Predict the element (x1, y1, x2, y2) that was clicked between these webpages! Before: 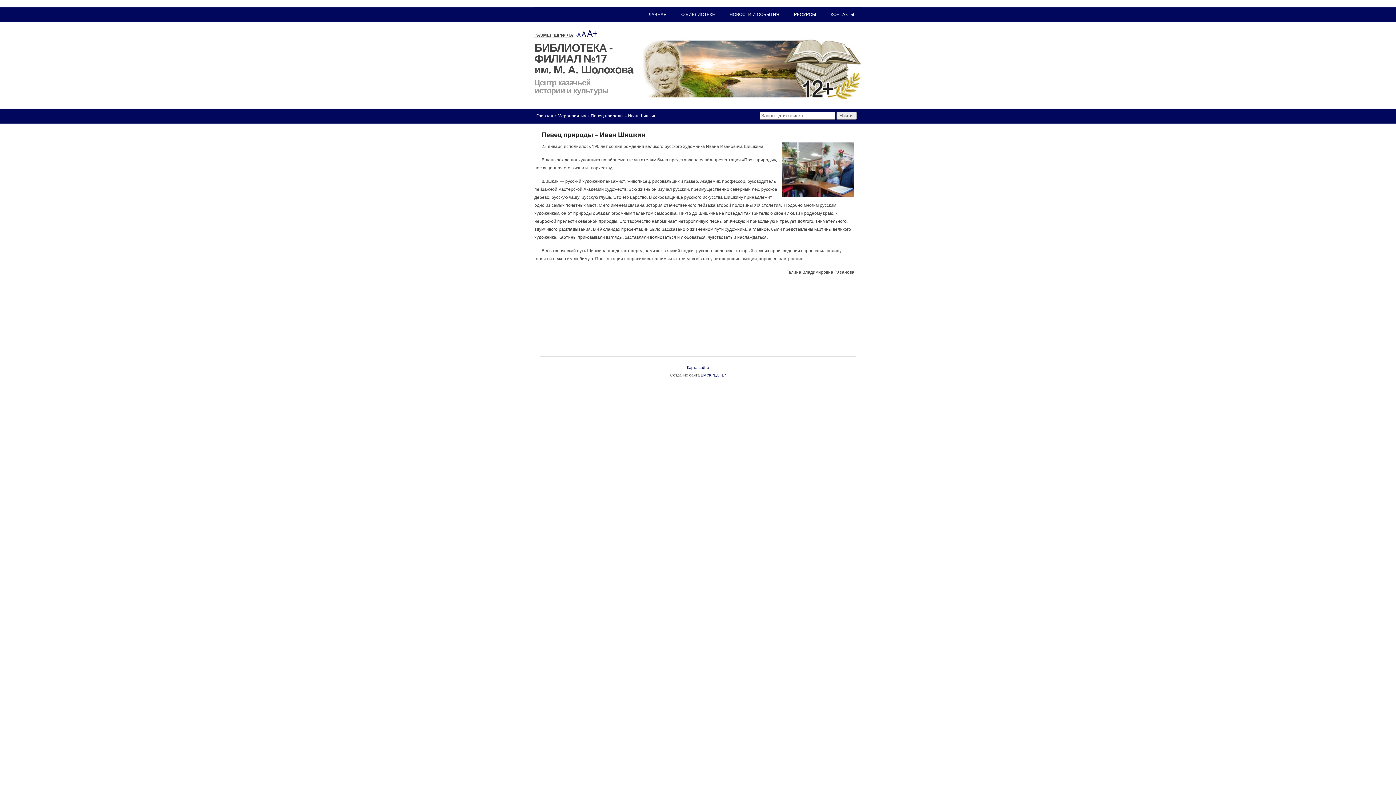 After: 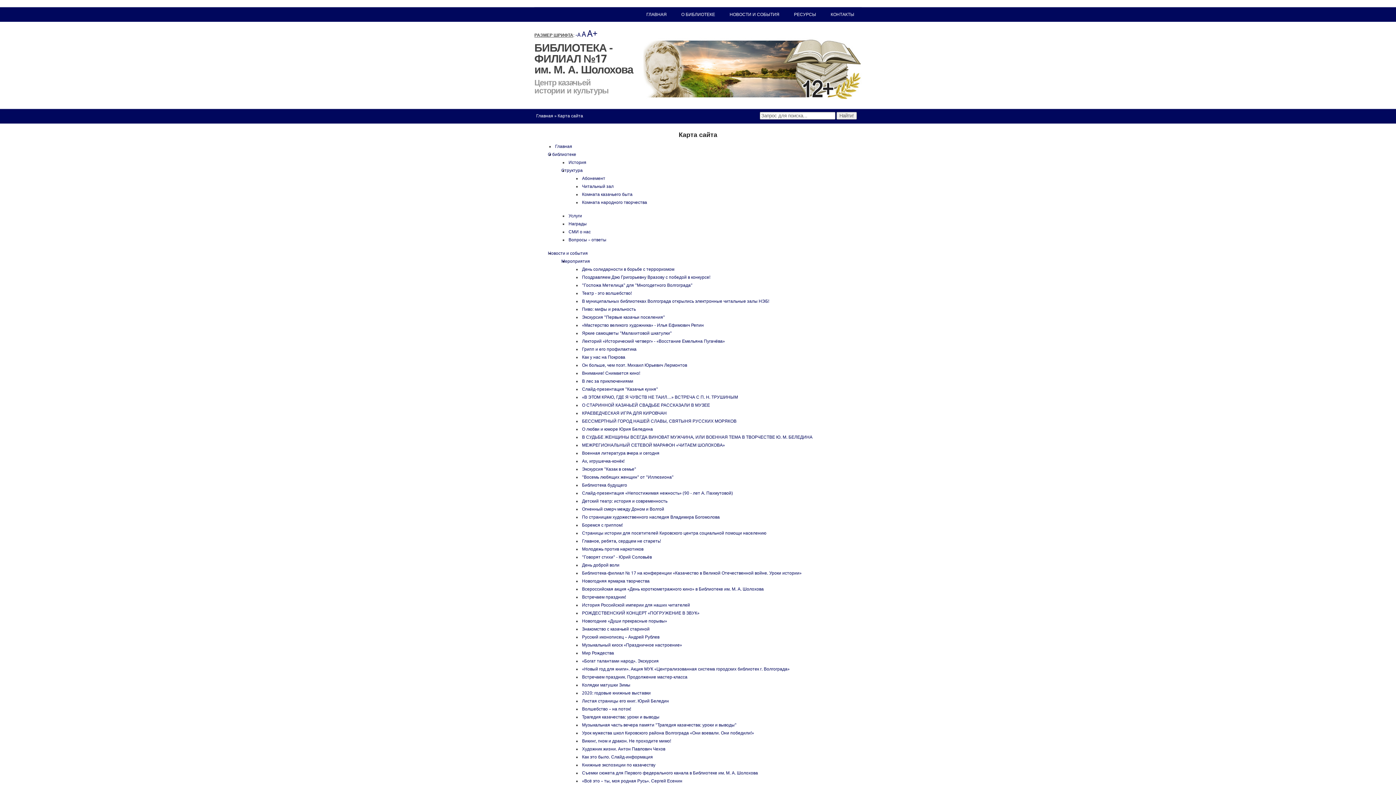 Action: label: Карта сайта bbox: (687, 365, 709, 370)